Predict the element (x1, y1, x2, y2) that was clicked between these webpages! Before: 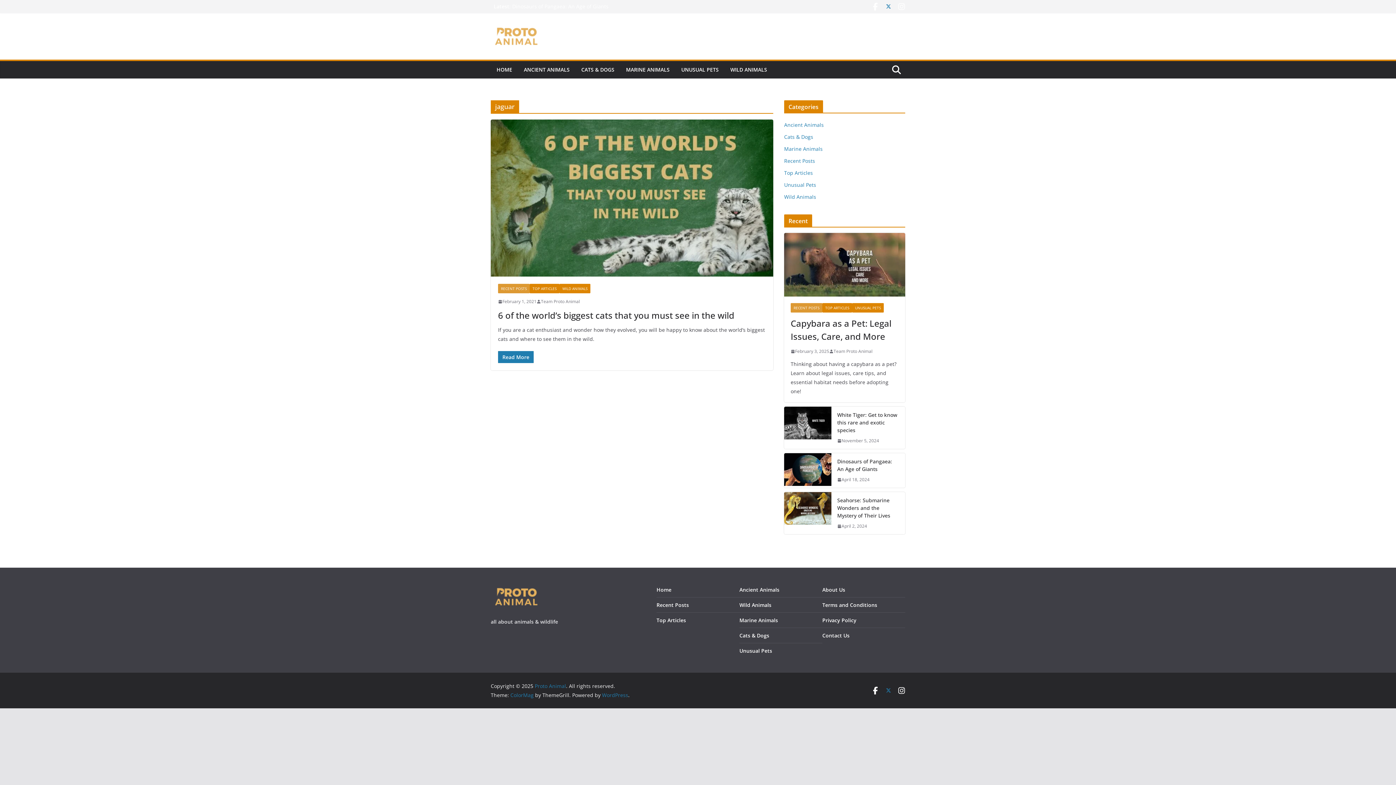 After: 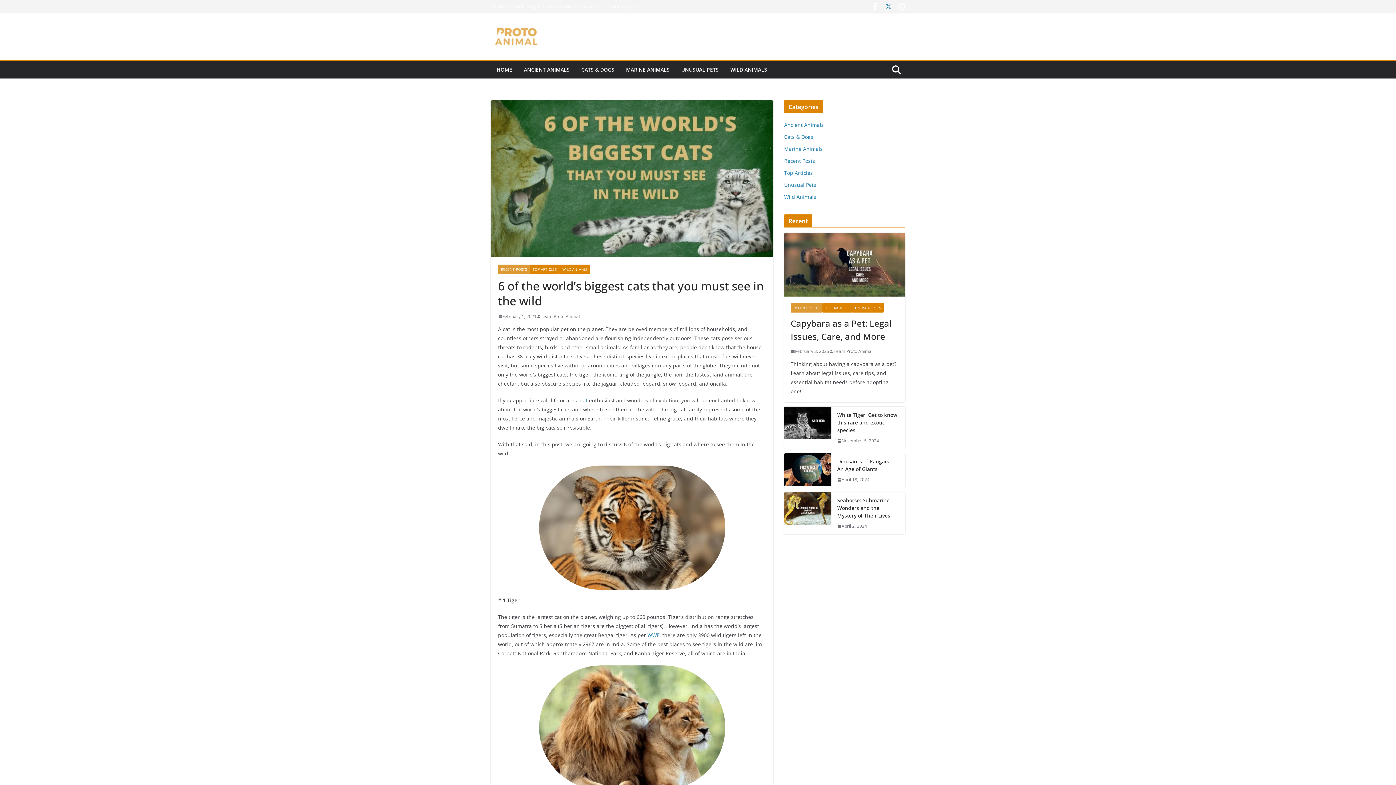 Action: bbox: (498, 309, 734, 321) label: 6 of the world’s biggest cats that you must see in the wild